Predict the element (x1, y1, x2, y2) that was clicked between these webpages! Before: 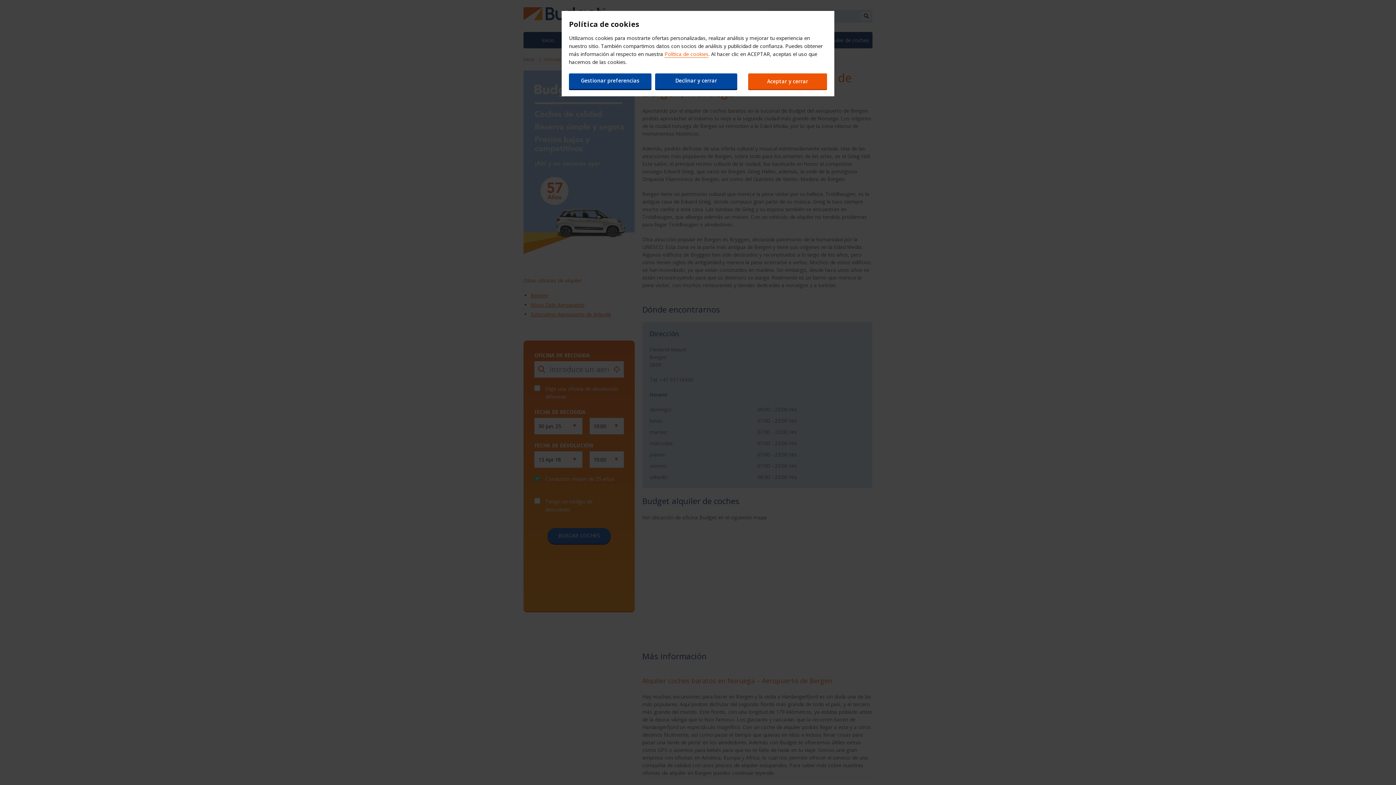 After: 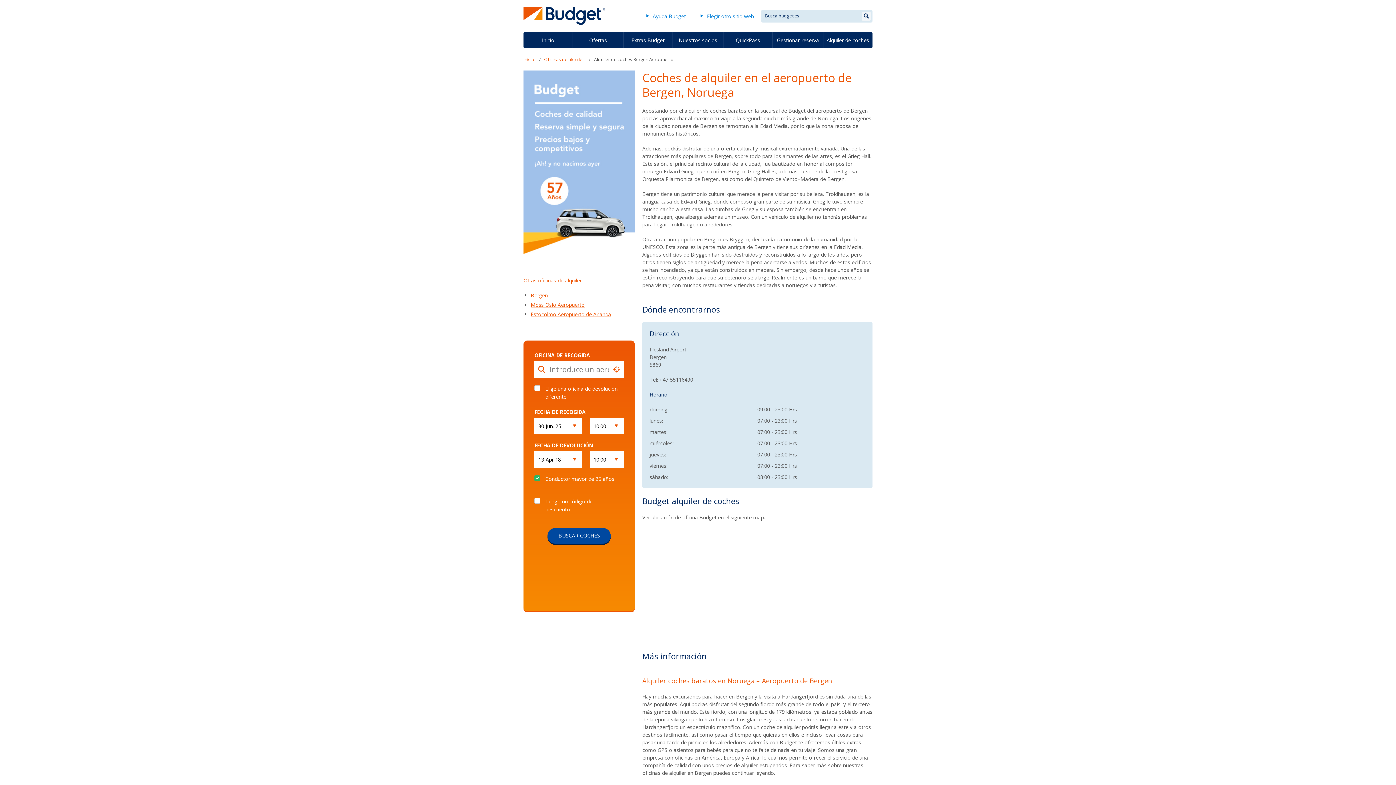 Action: label: Declinar y cerrar bbox: (655, 73, 737, 89)